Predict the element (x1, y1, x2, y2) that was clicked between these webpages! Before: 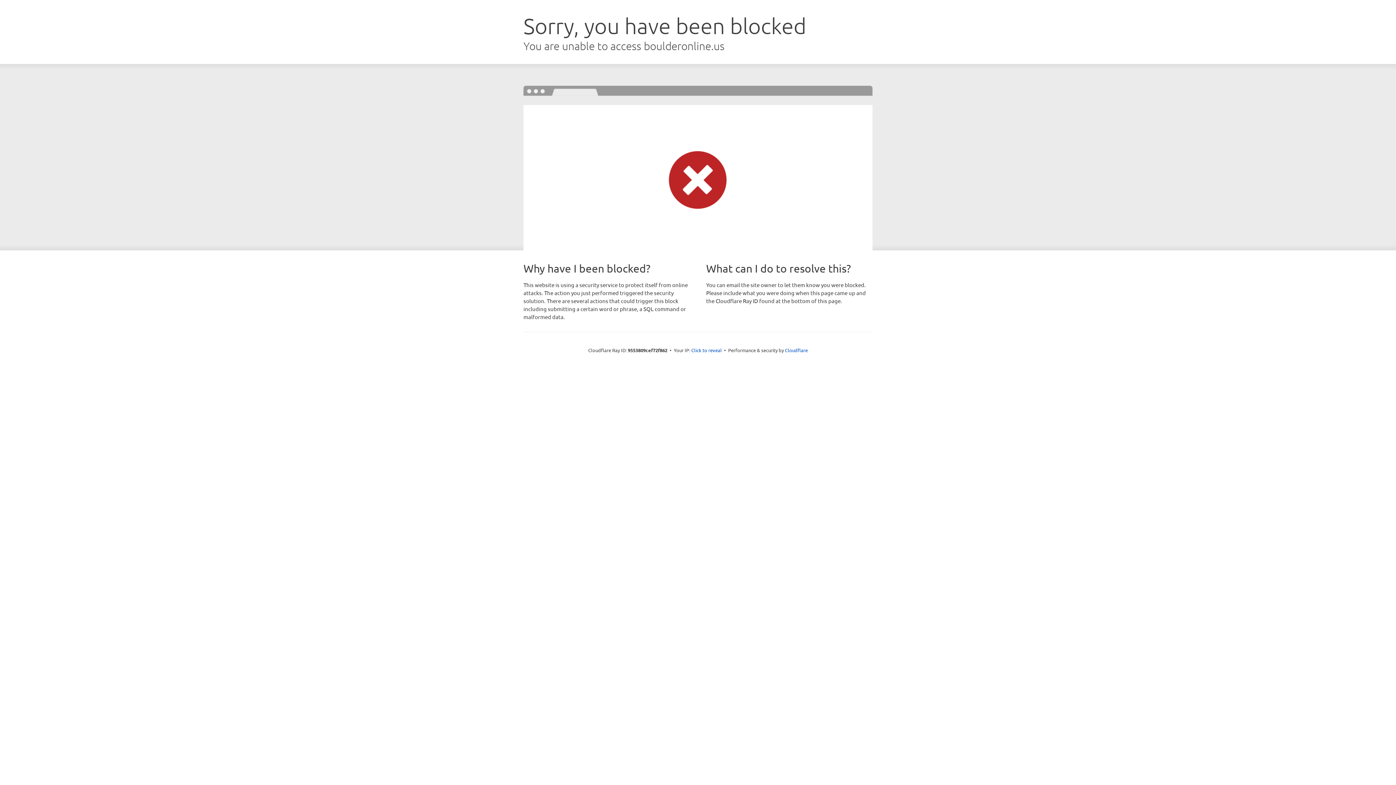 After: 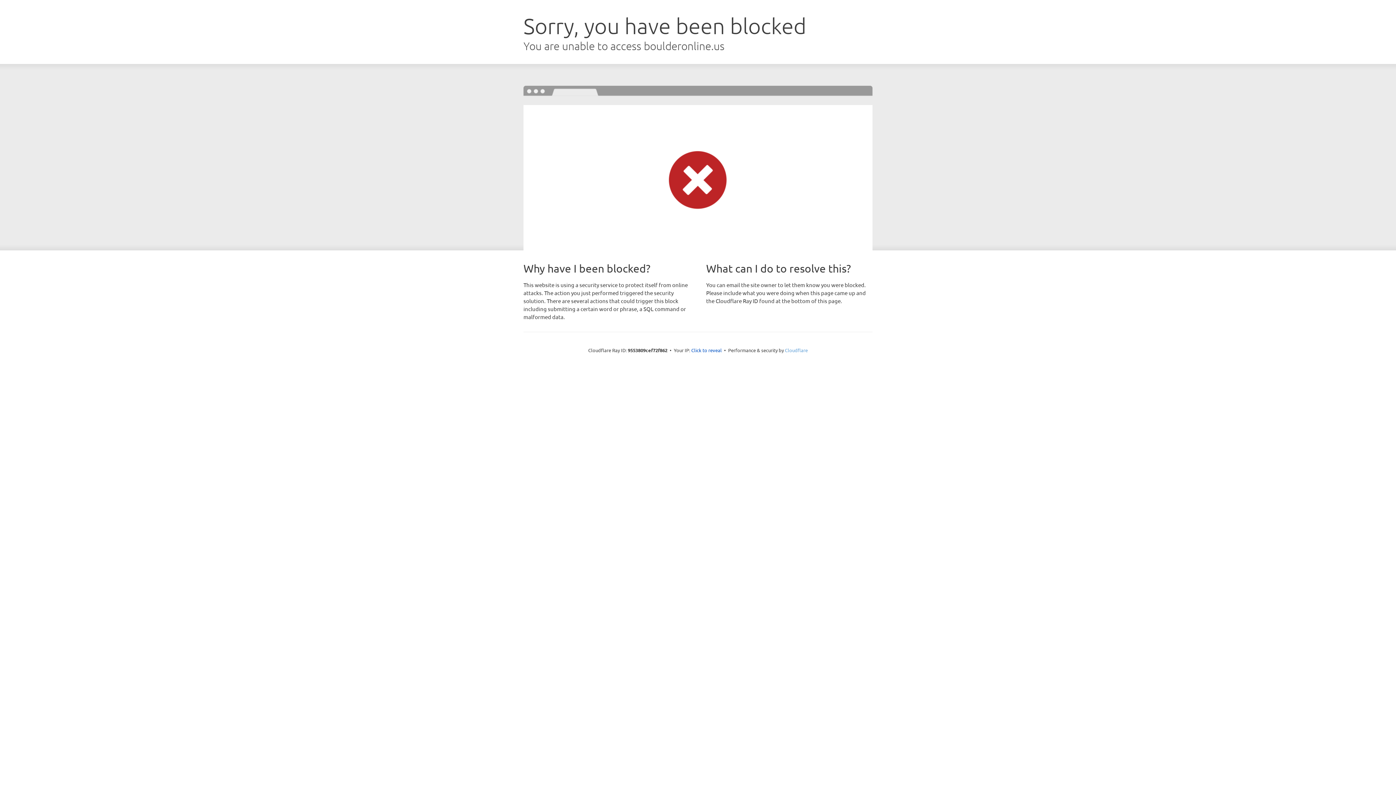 Action: label: Cloudflare bbox: (785, 347, 808, 353)